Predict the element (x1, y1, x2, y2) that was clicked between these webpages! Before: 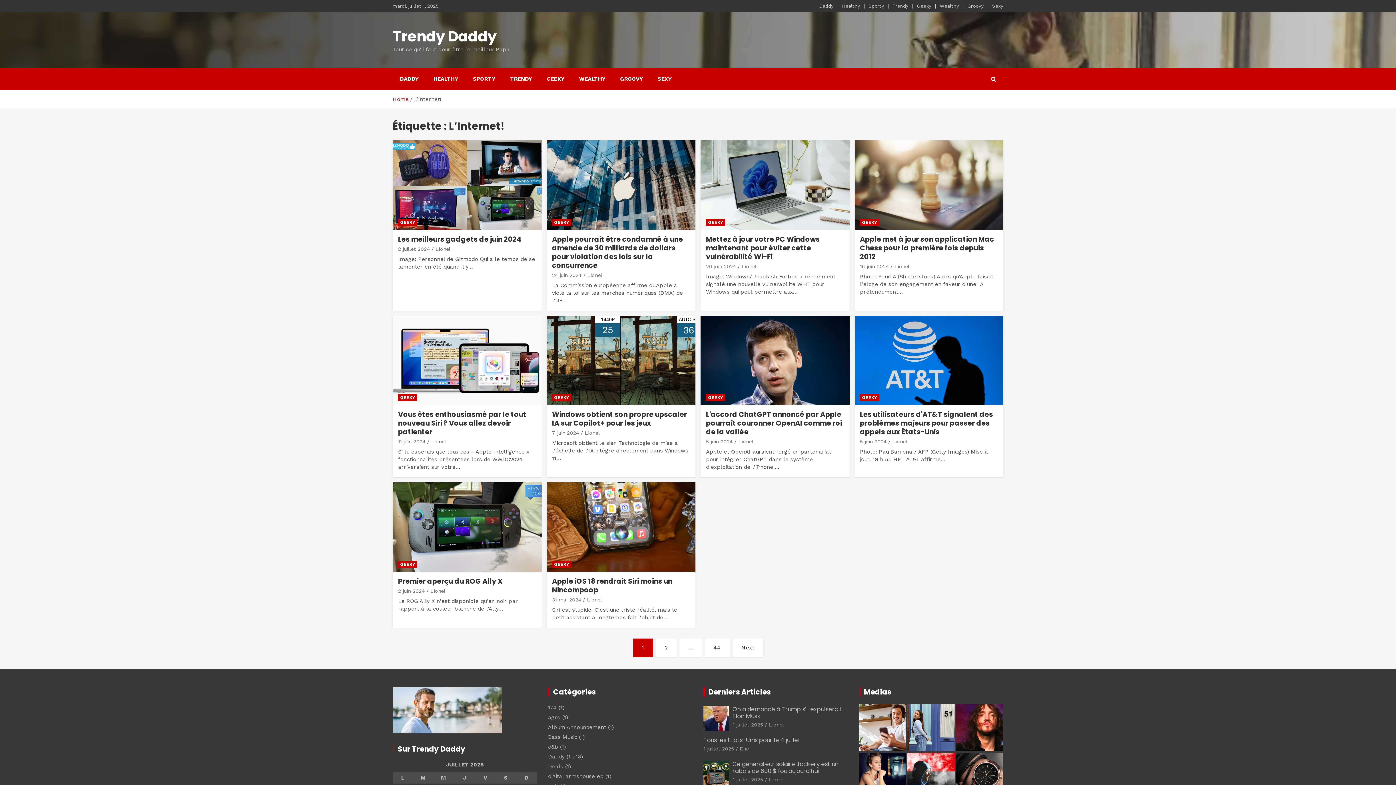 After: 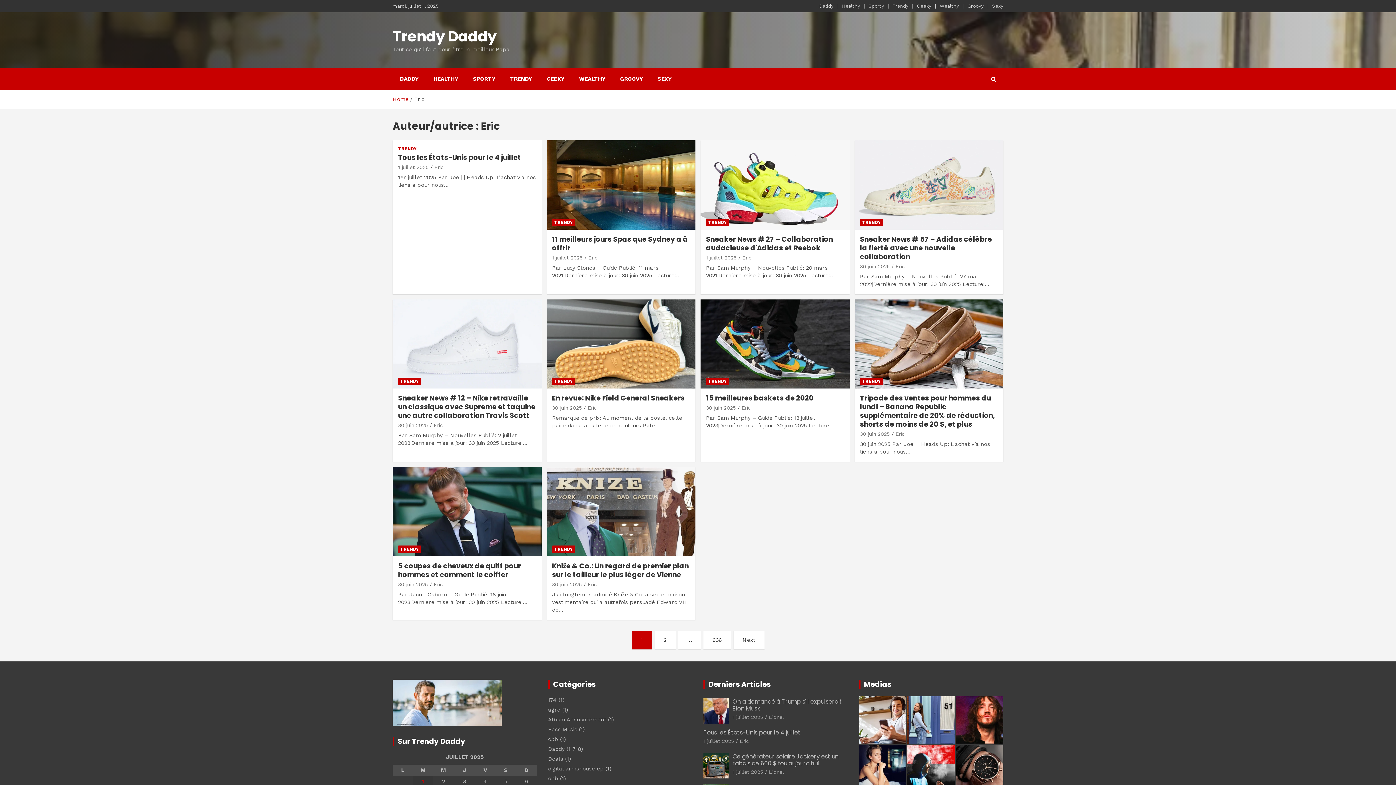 Action: bbox: (740, 746, 749, 752) label: Eric